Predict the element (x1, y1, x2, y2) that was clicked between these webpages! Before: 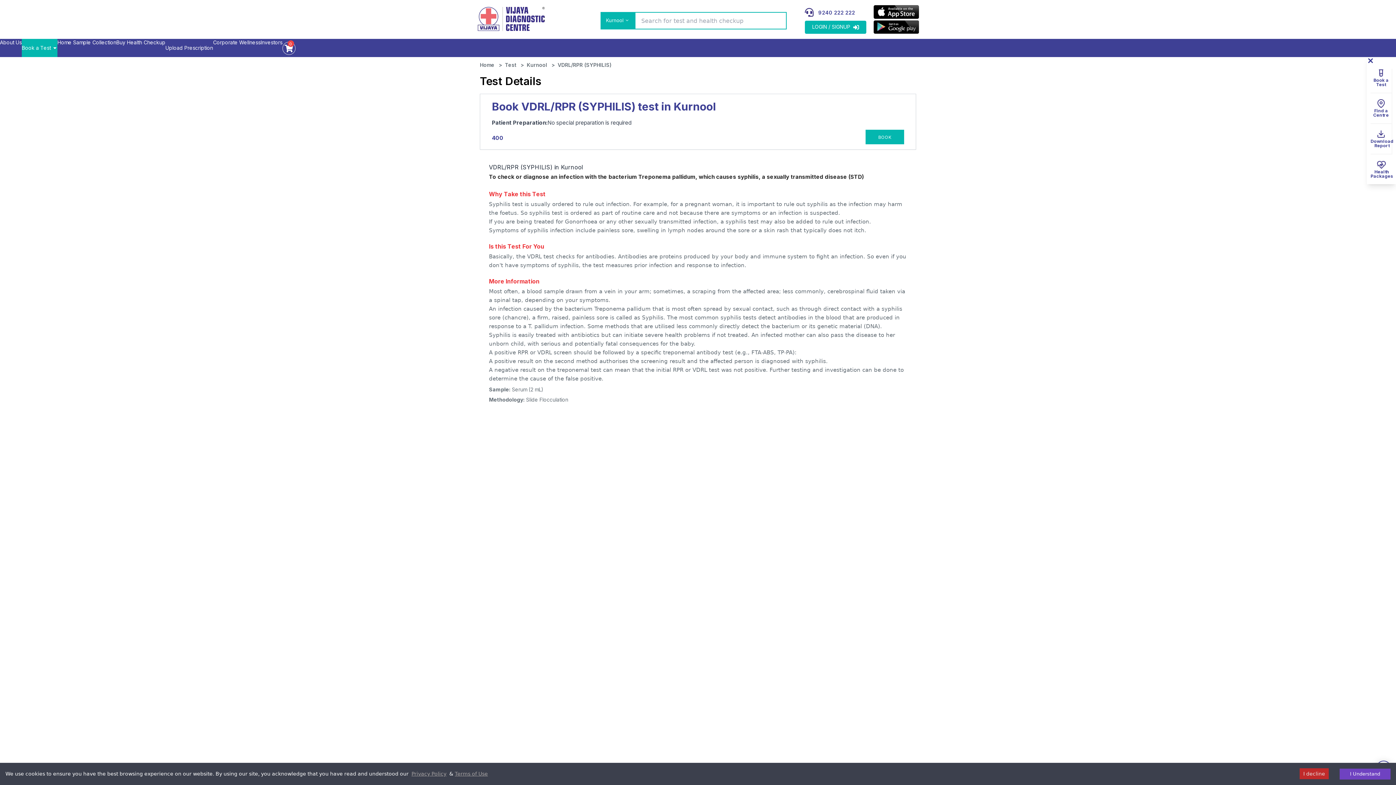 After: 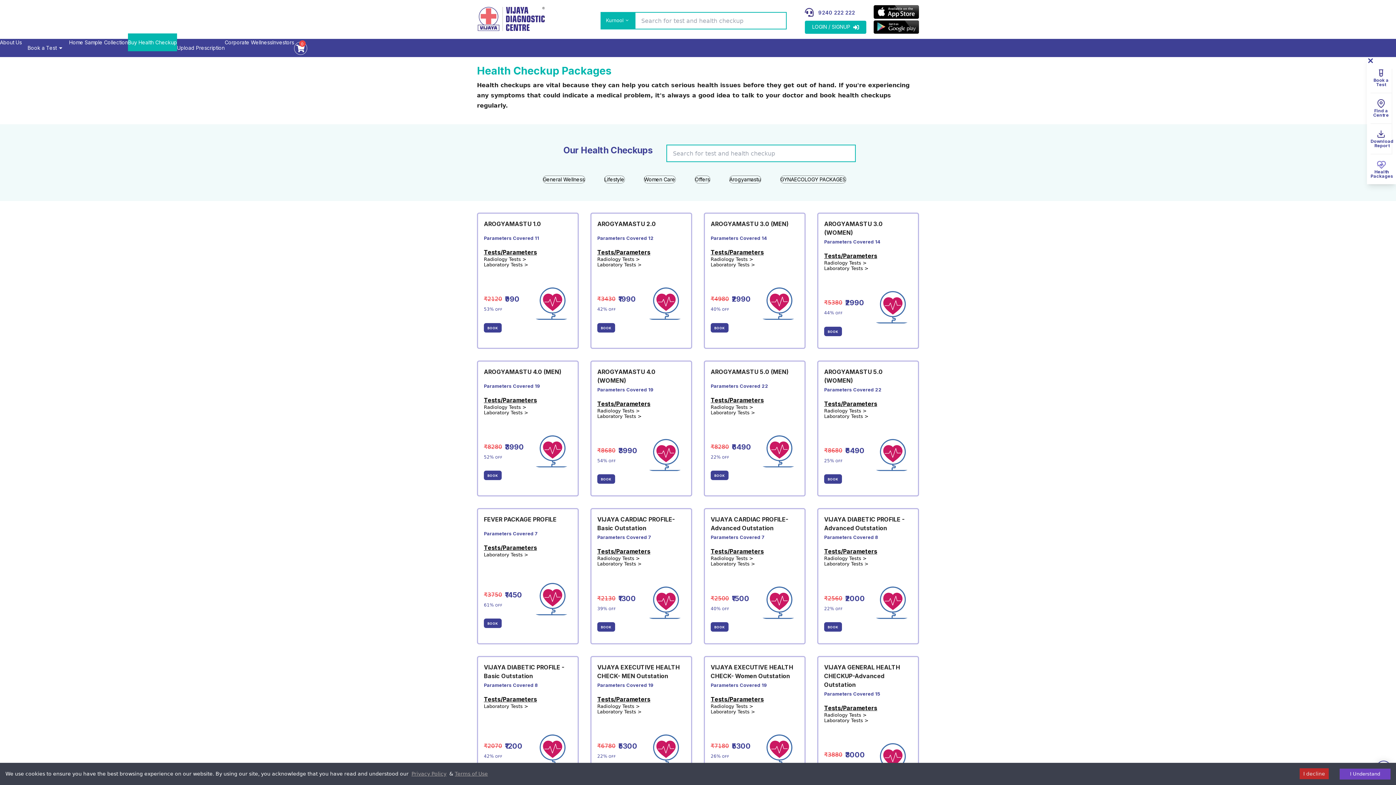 Action: label: Health
Packages bbox: (1370, 164, 1393, 178)